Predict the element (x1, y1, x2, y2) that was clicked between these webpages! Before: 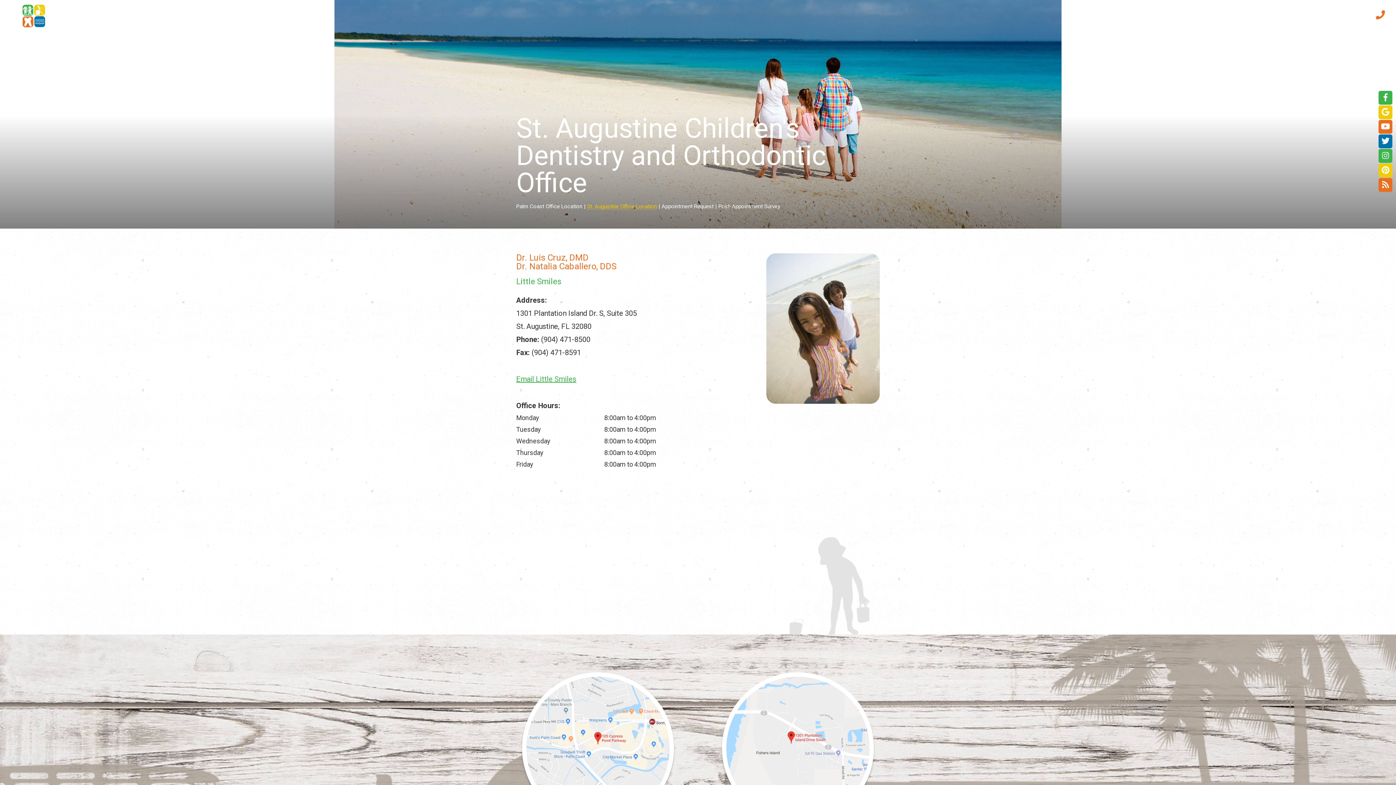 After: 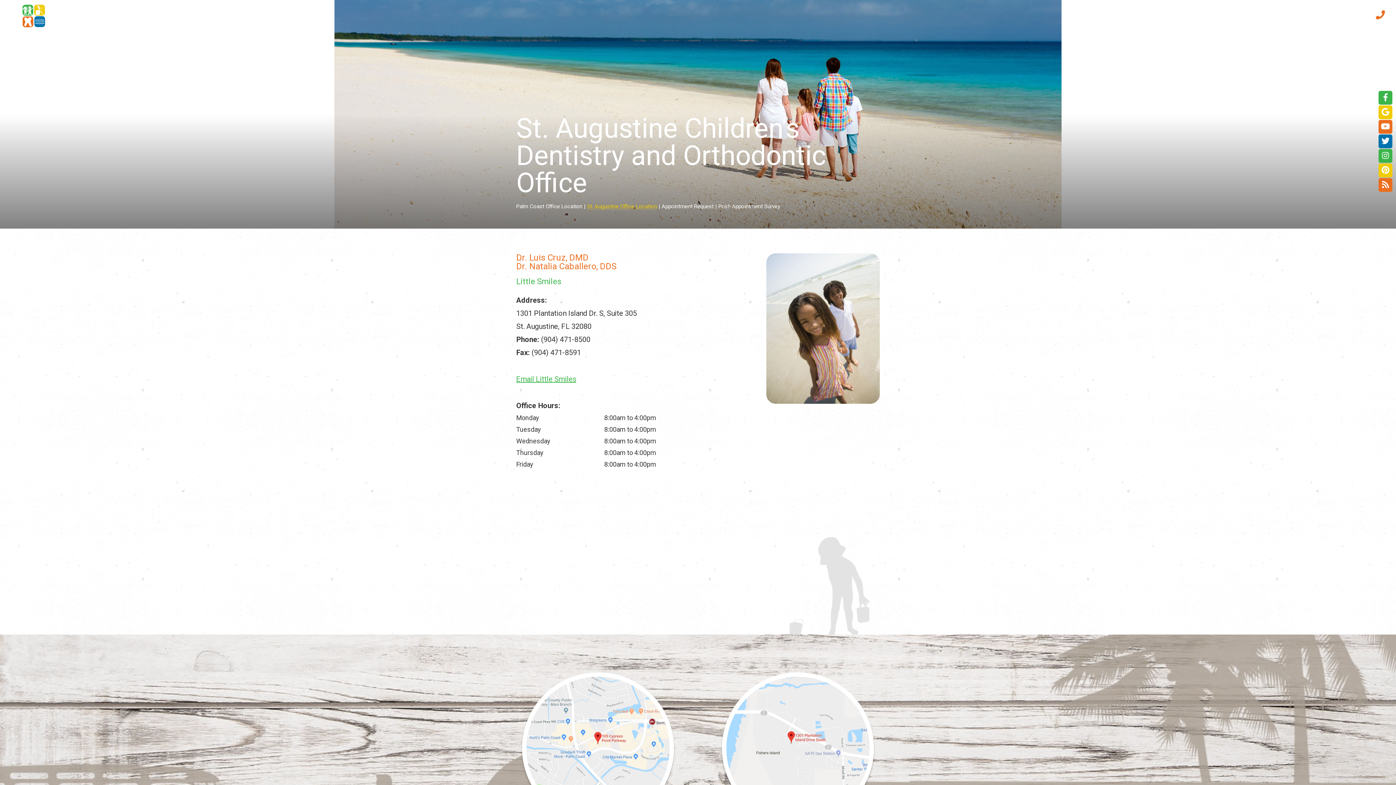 Action: label: St. Augustine Office Location bbox: (587, 203, 657, 209)